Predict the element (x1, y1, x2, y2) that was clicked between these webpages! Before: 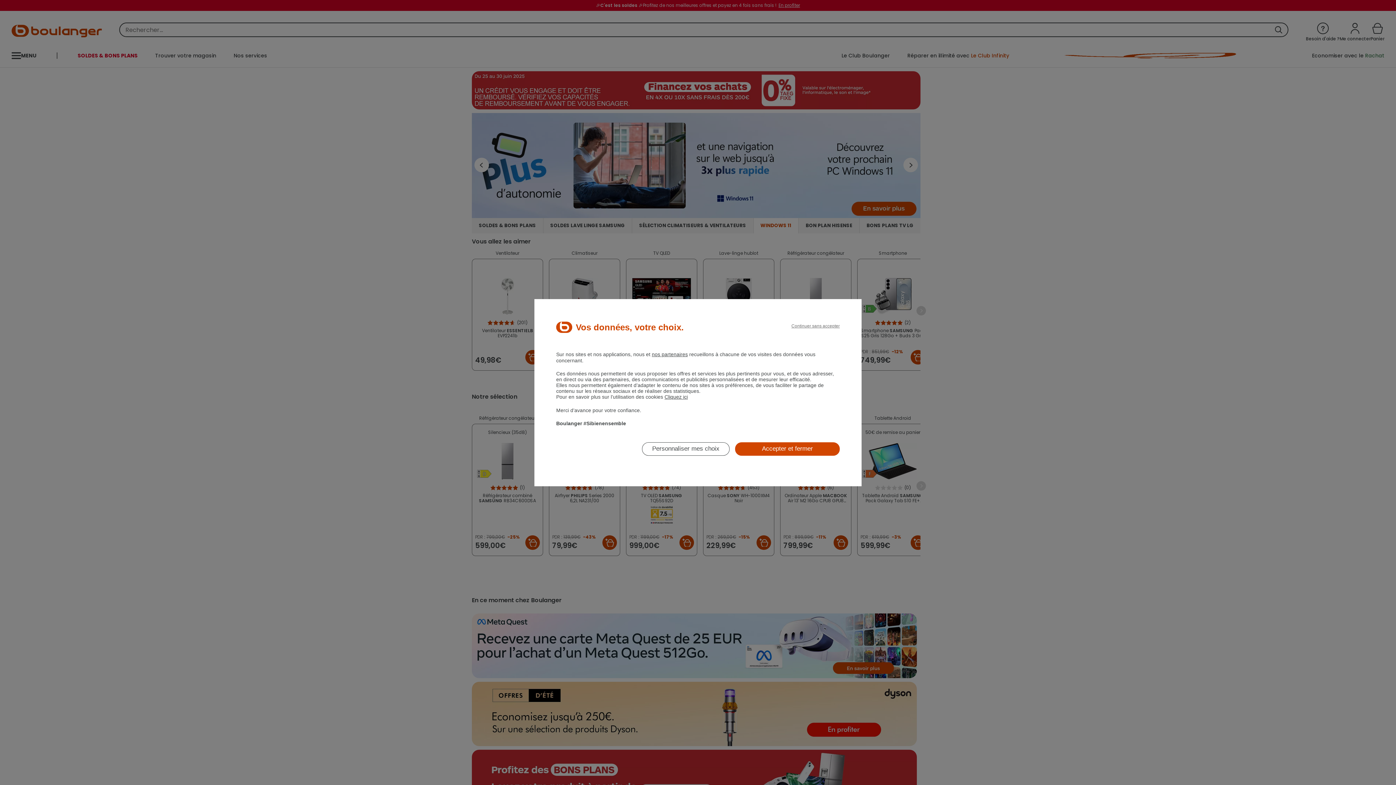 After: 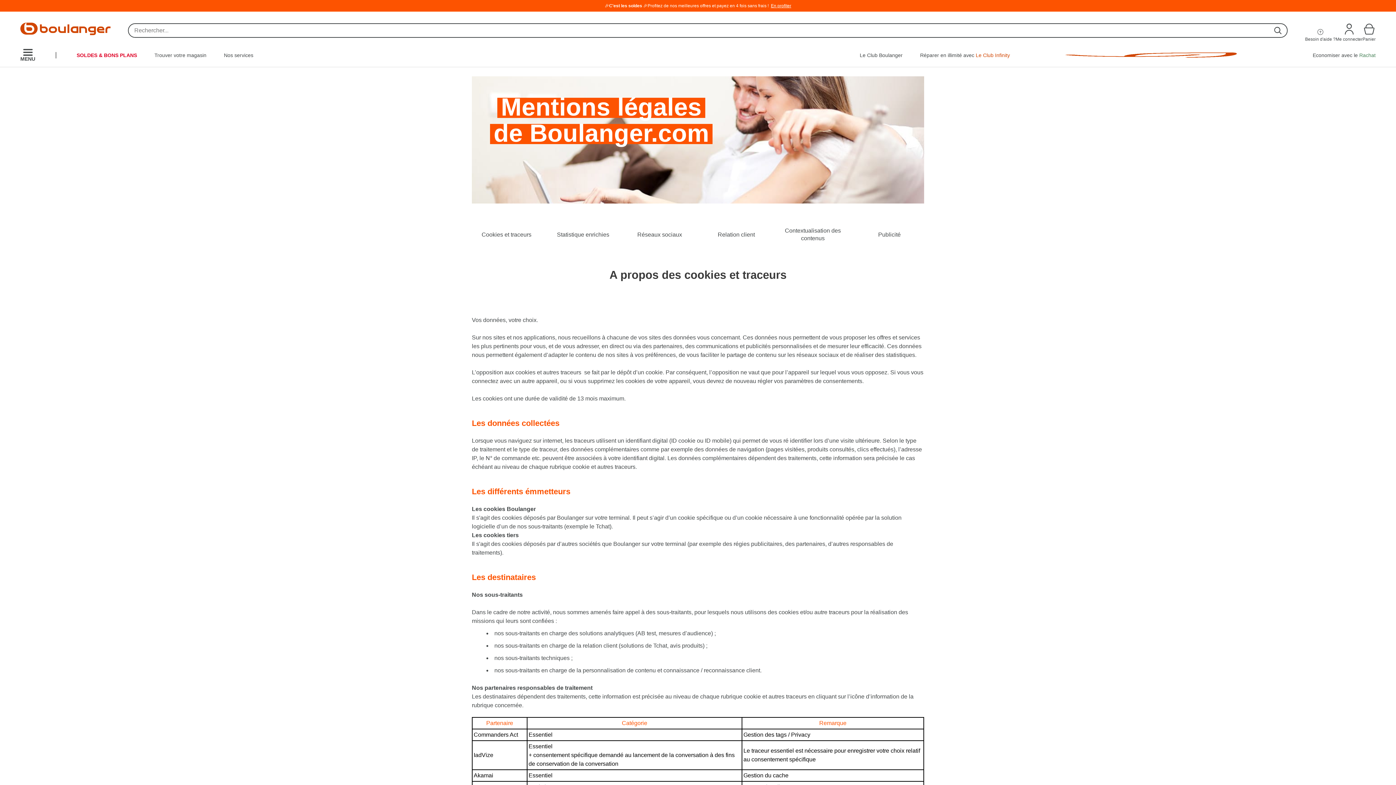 Action: label: Cliquez ici bbox: (664, 394, 688, 399)